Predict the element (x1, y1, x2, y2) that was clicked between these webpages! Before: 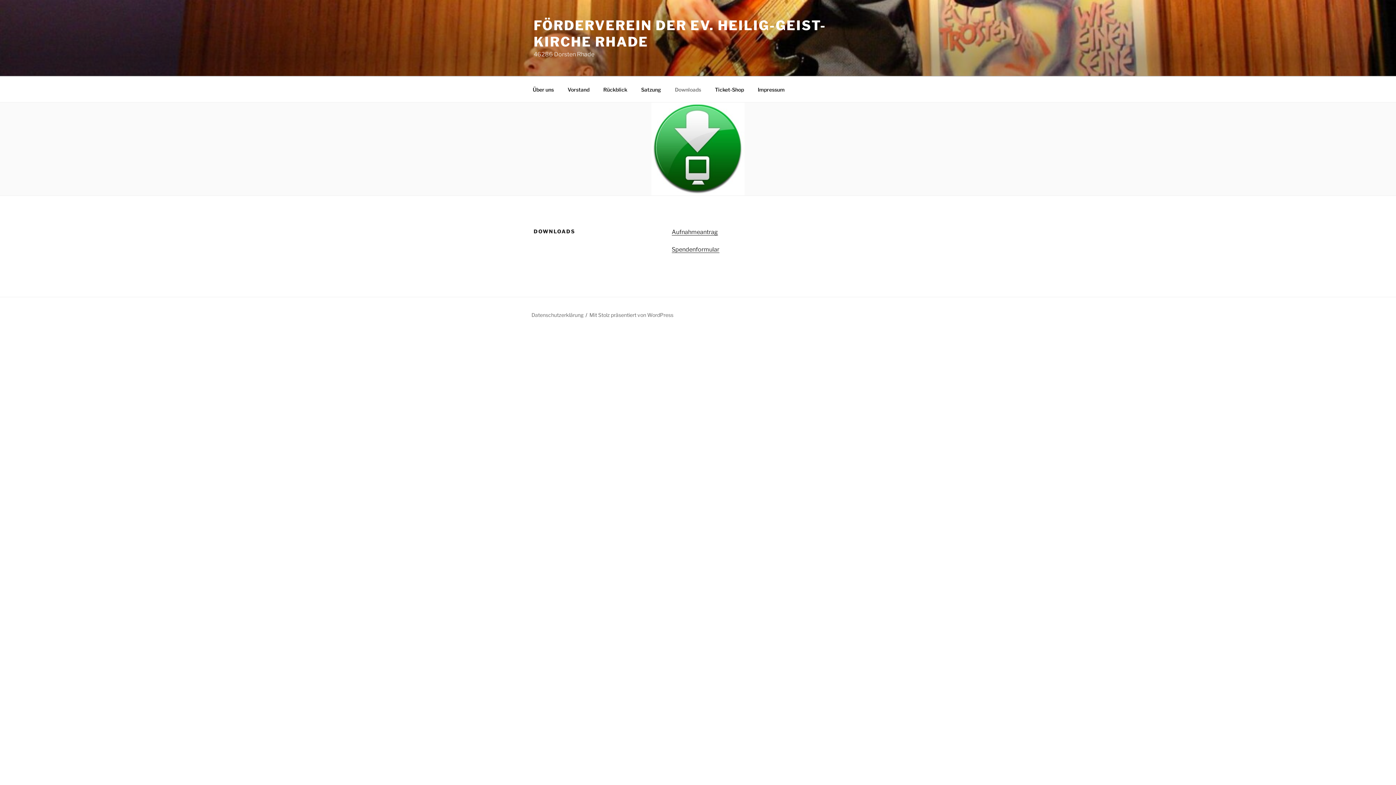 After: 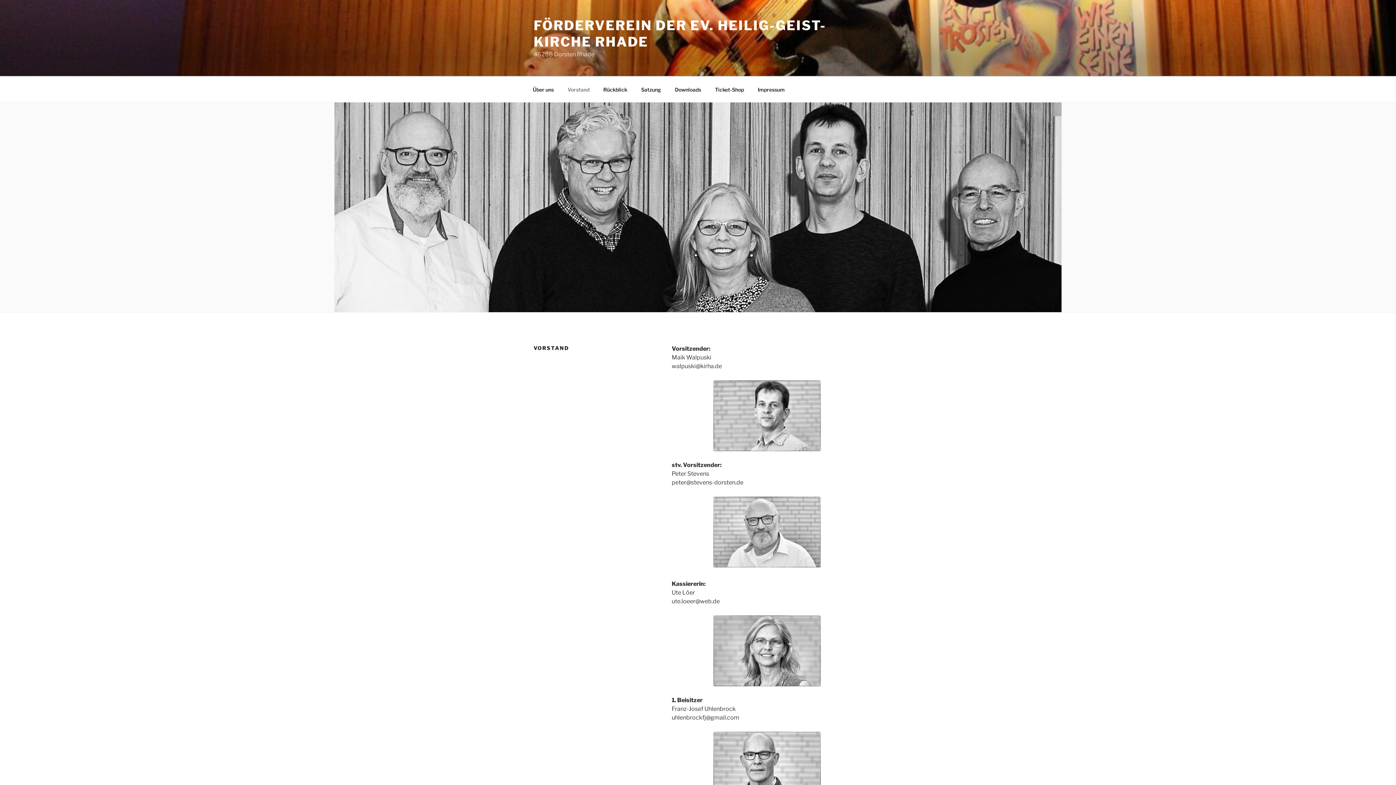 Action: label: Vorstand bbox: (561, 80, 596, 98)